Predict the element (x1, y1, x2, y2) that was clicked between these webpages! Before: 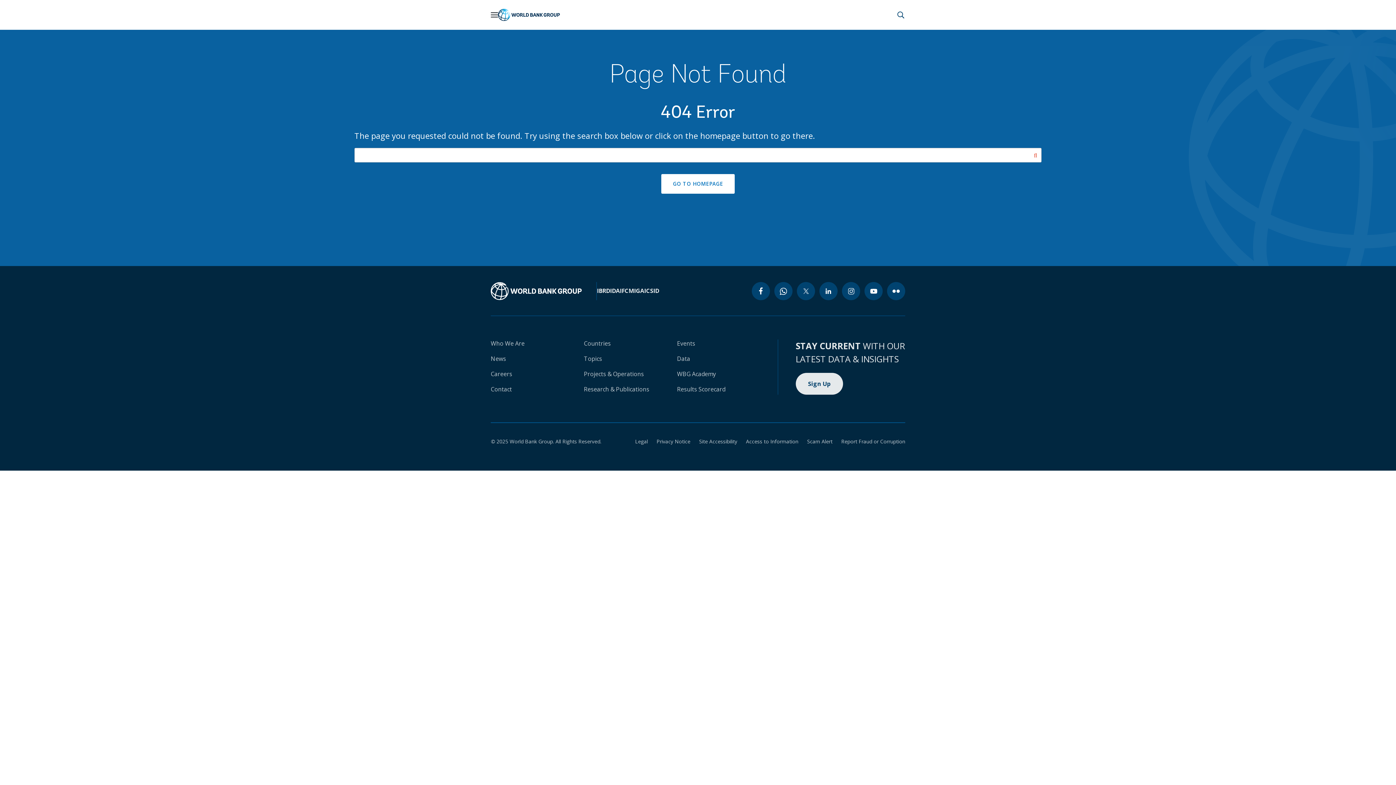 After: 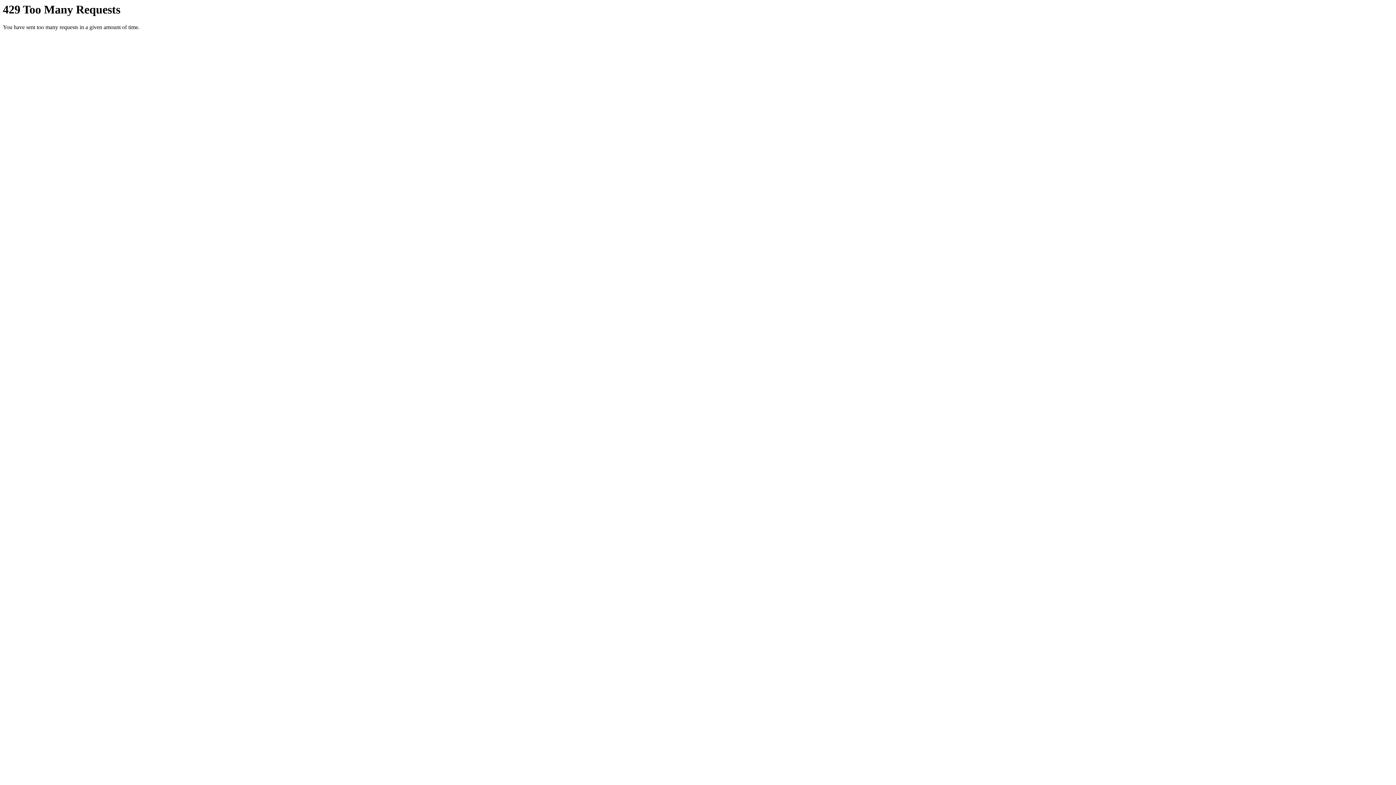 Action: bbox: (887, 282, 905, 300) label: flickr